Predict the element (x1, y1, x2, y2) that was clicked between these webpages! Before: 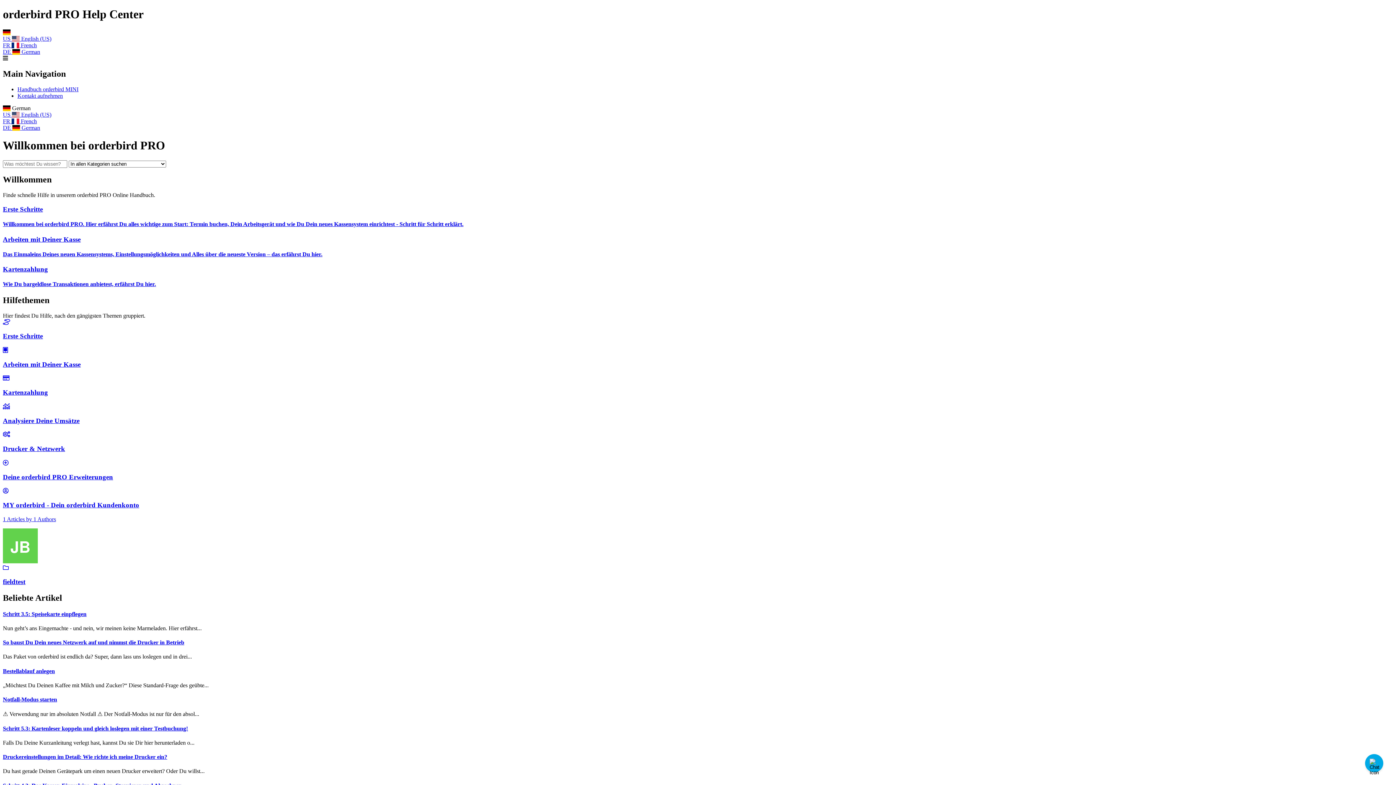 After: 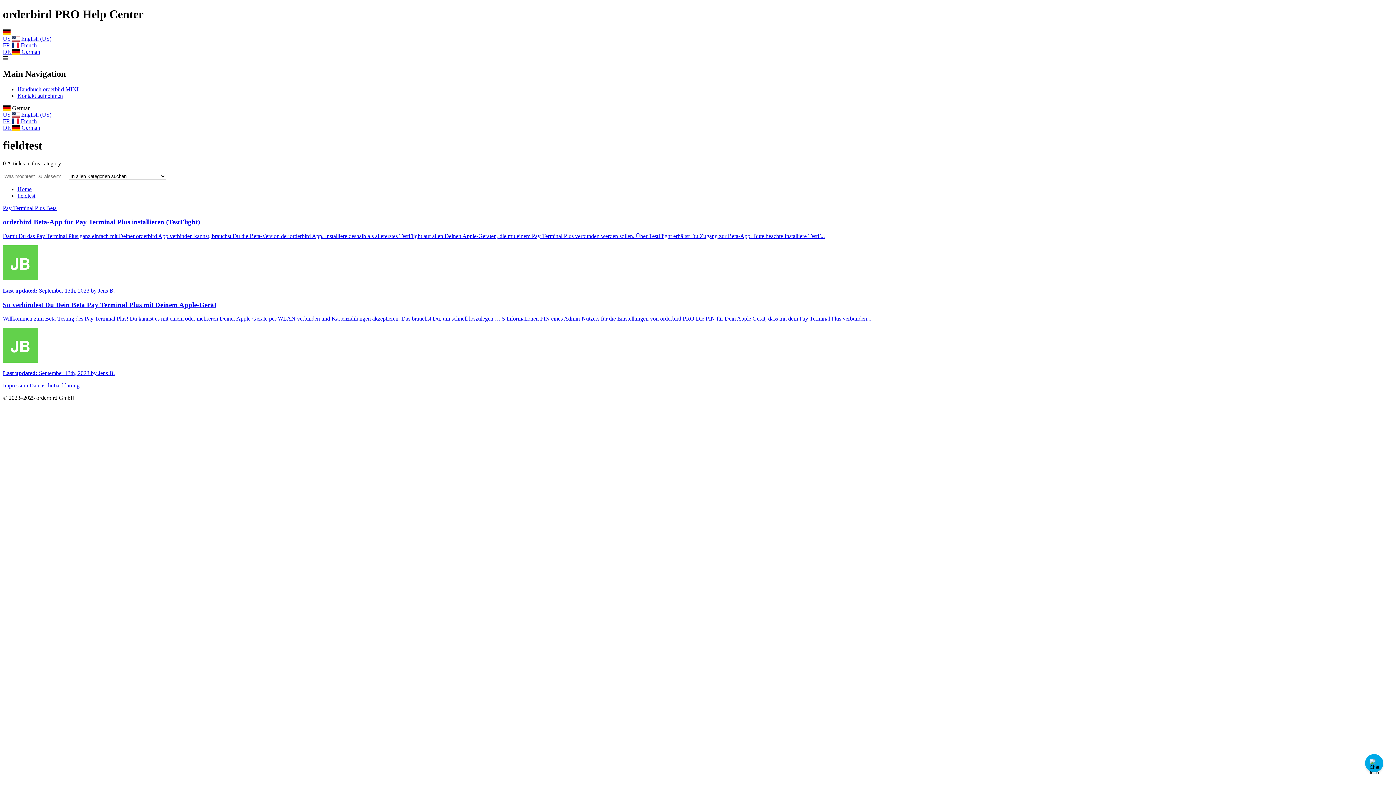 Action: bbox: (2, 564, 1393, 586) label: fieldtest